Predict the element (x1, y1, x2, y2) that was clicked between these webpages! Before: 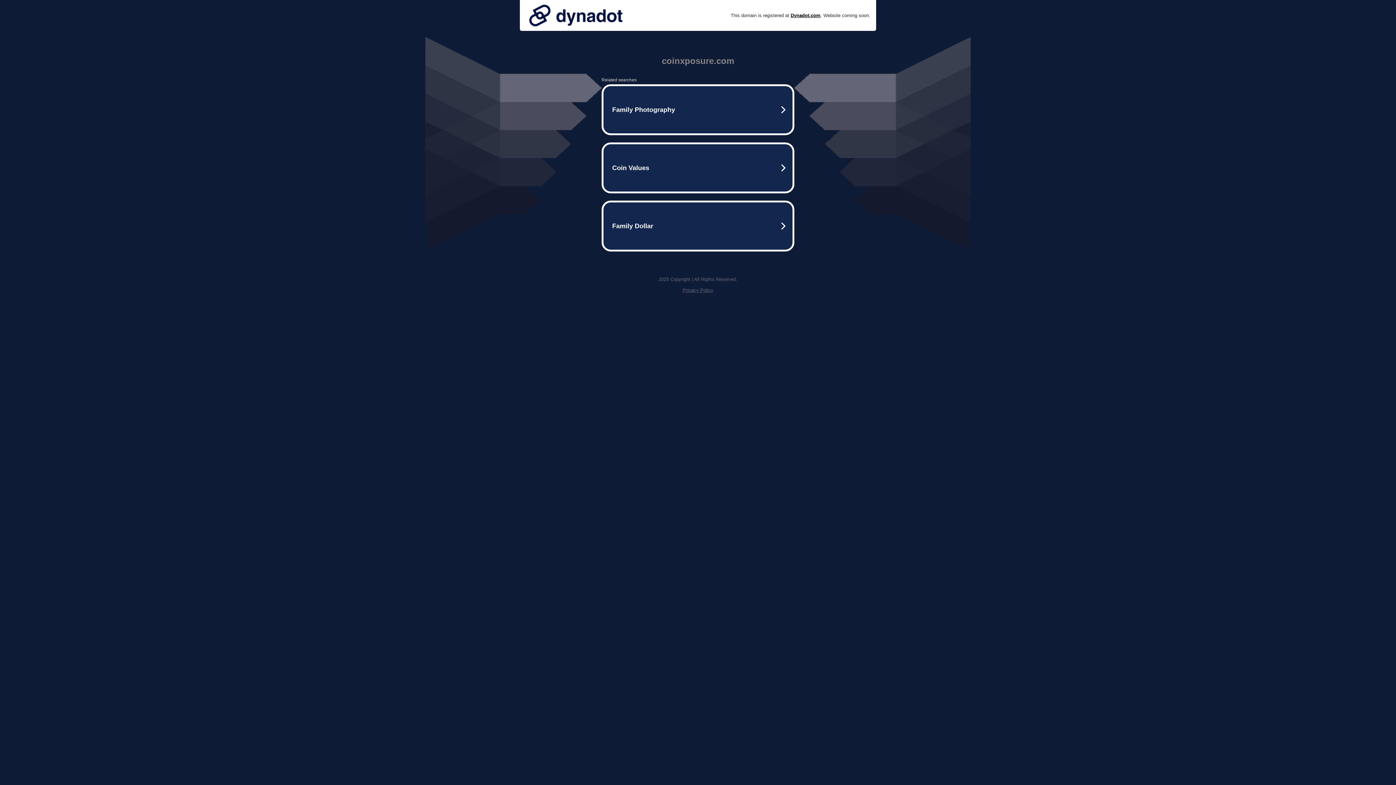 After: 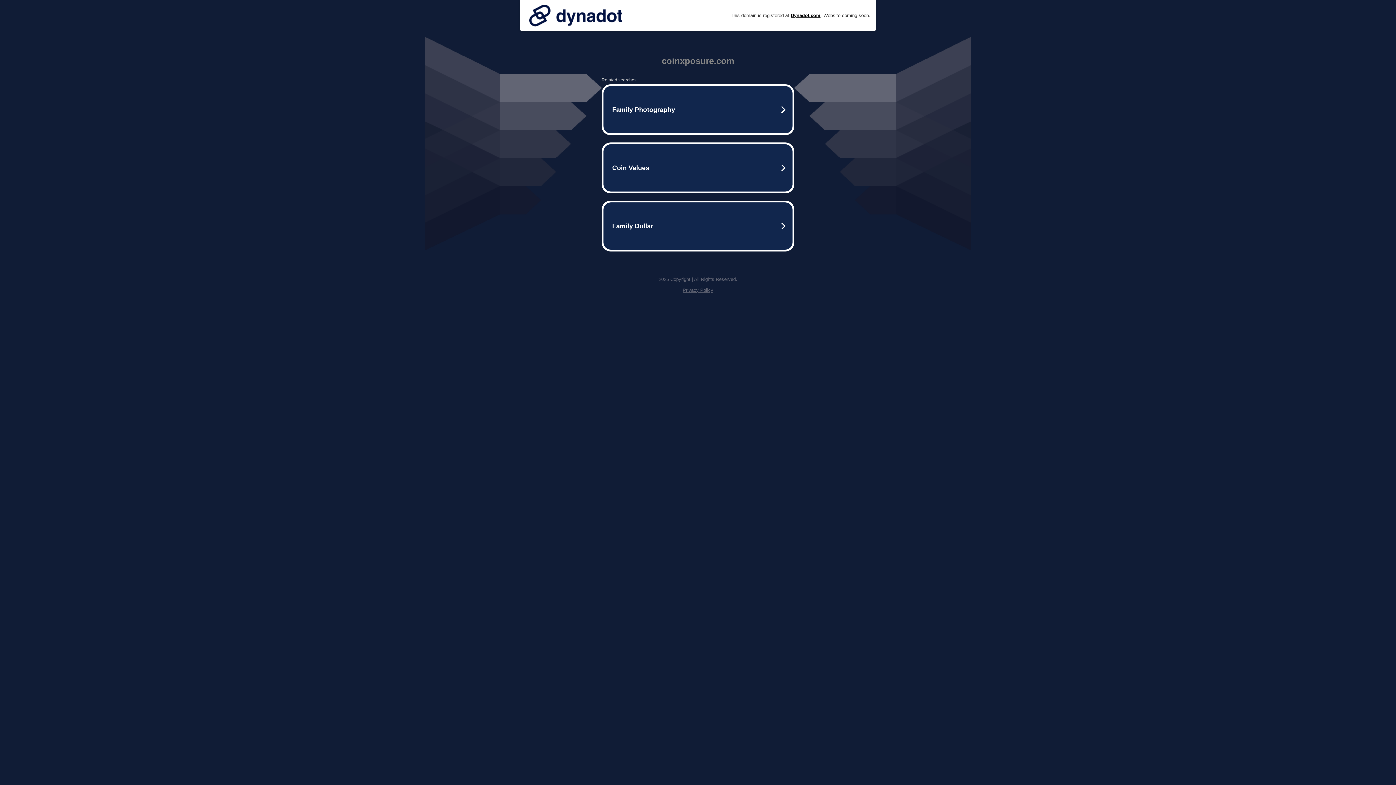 Action: bbox: (525, 0, 626, 30)